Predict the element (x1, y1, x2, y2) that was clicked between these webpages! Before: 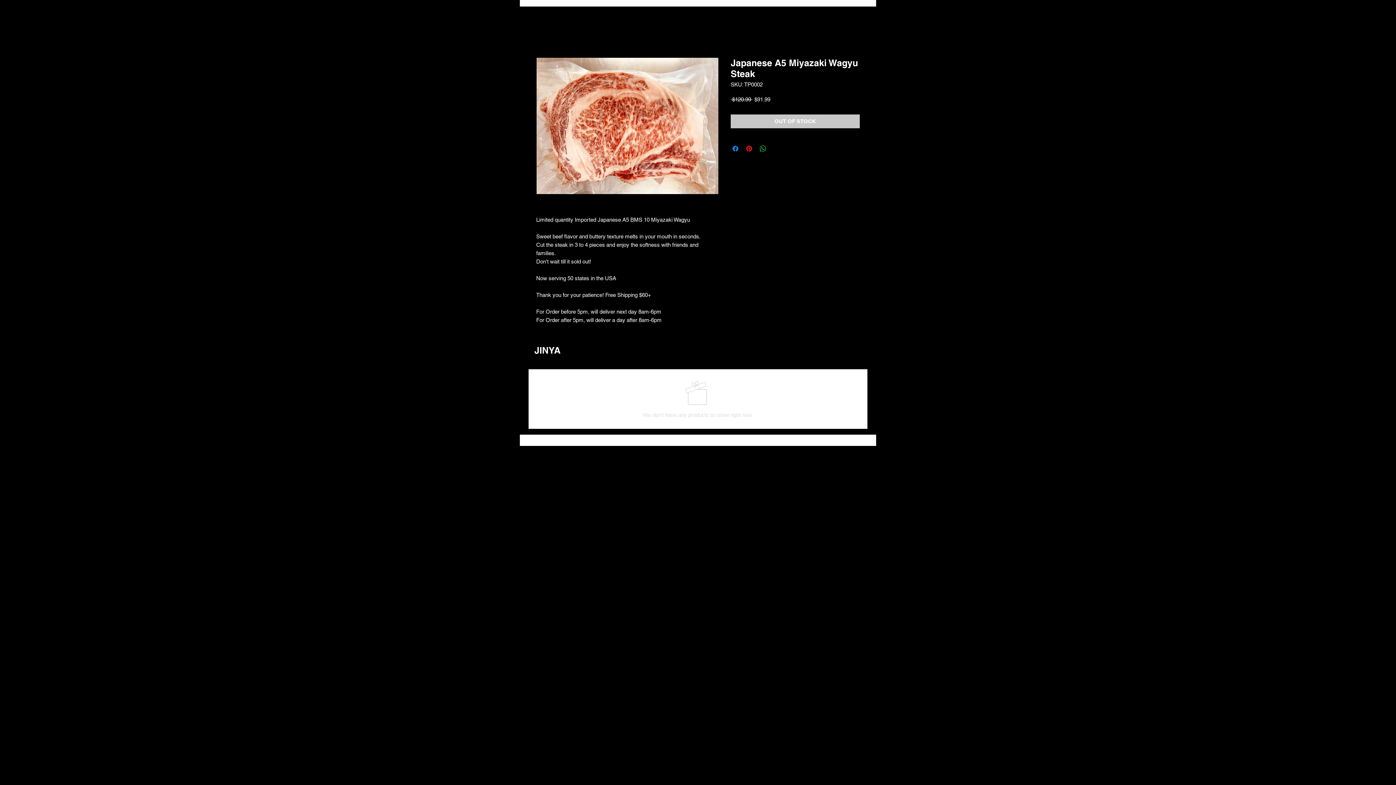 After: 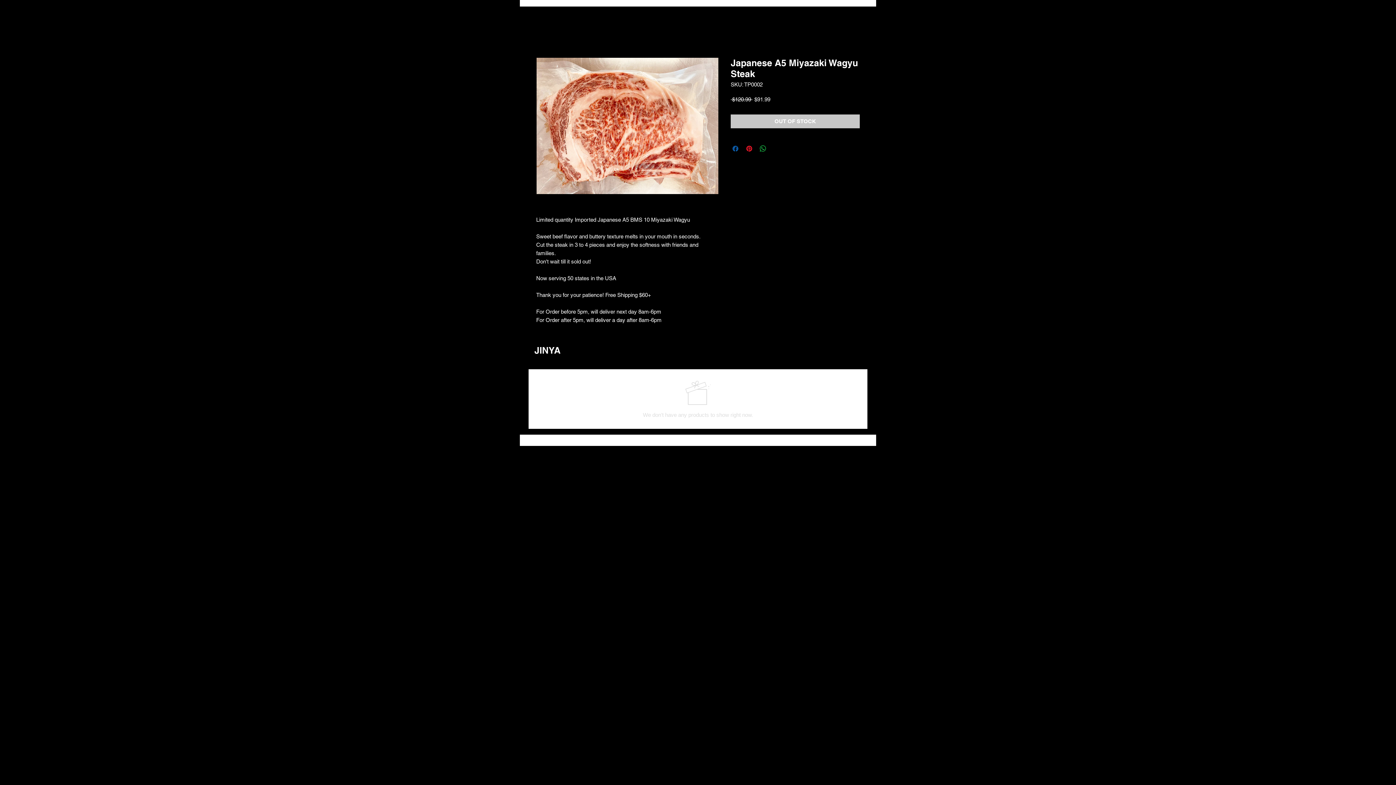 Action: label: Share on Facebook bbox: (731, 144, 740, 153)